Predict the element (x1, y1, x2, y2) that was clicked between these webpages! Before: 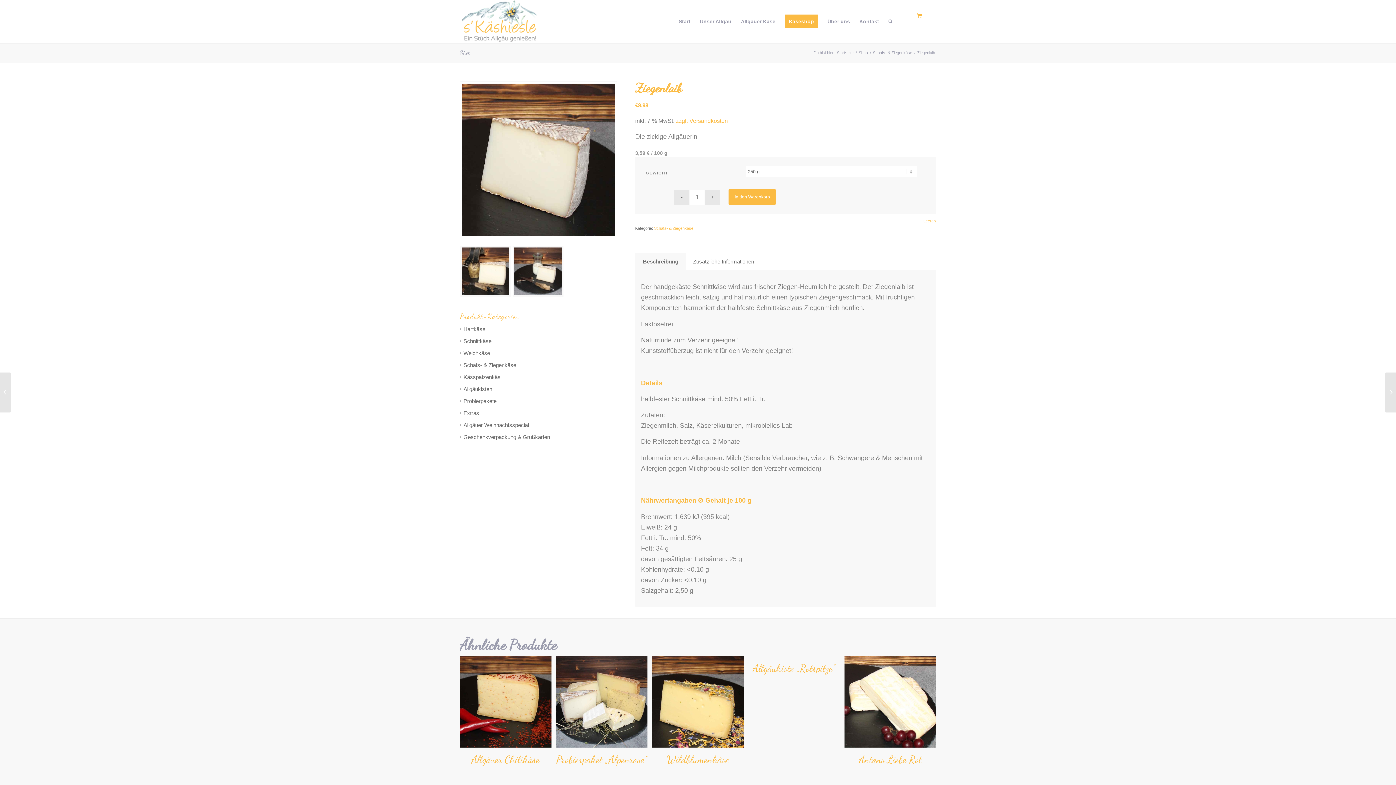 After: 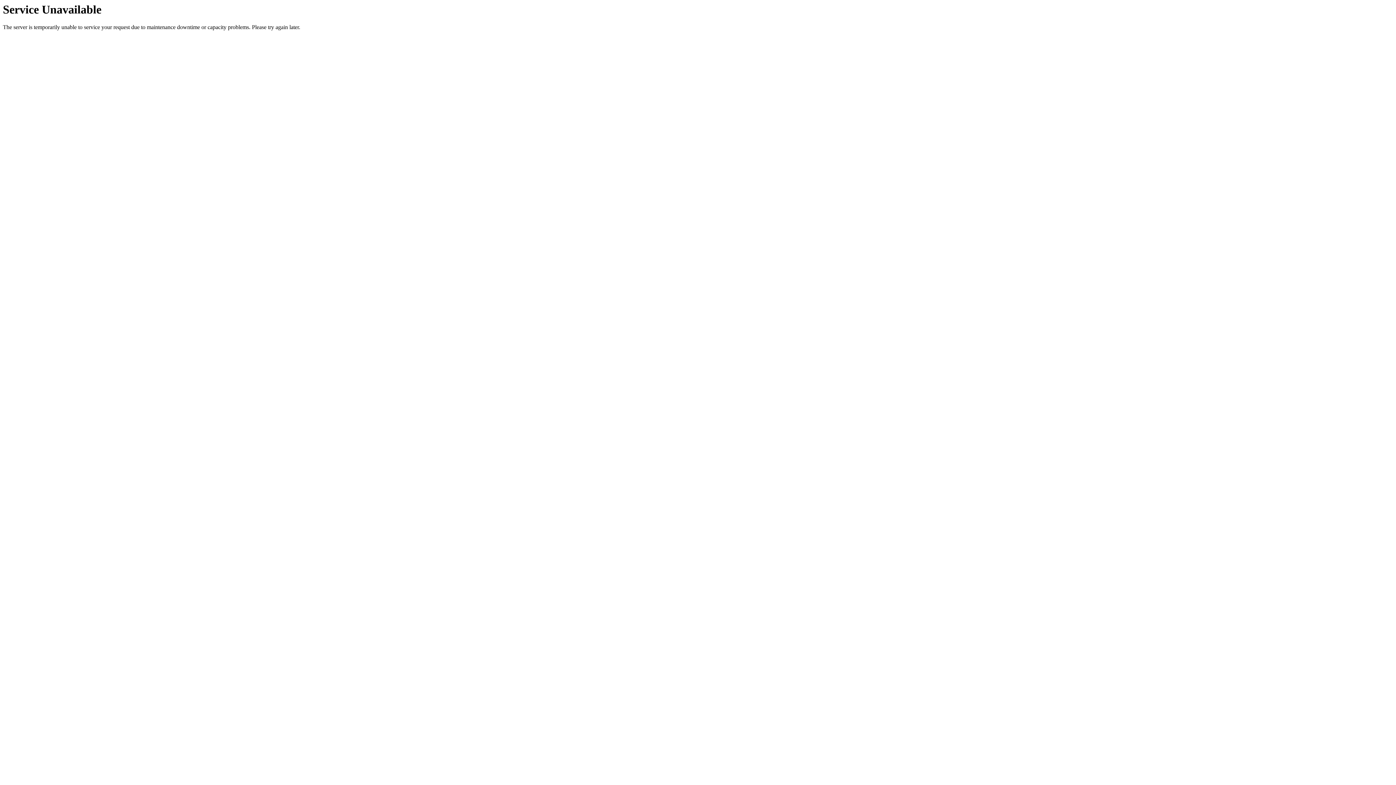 Action: label: Startseite bbox: (836, 50, 854, 55)